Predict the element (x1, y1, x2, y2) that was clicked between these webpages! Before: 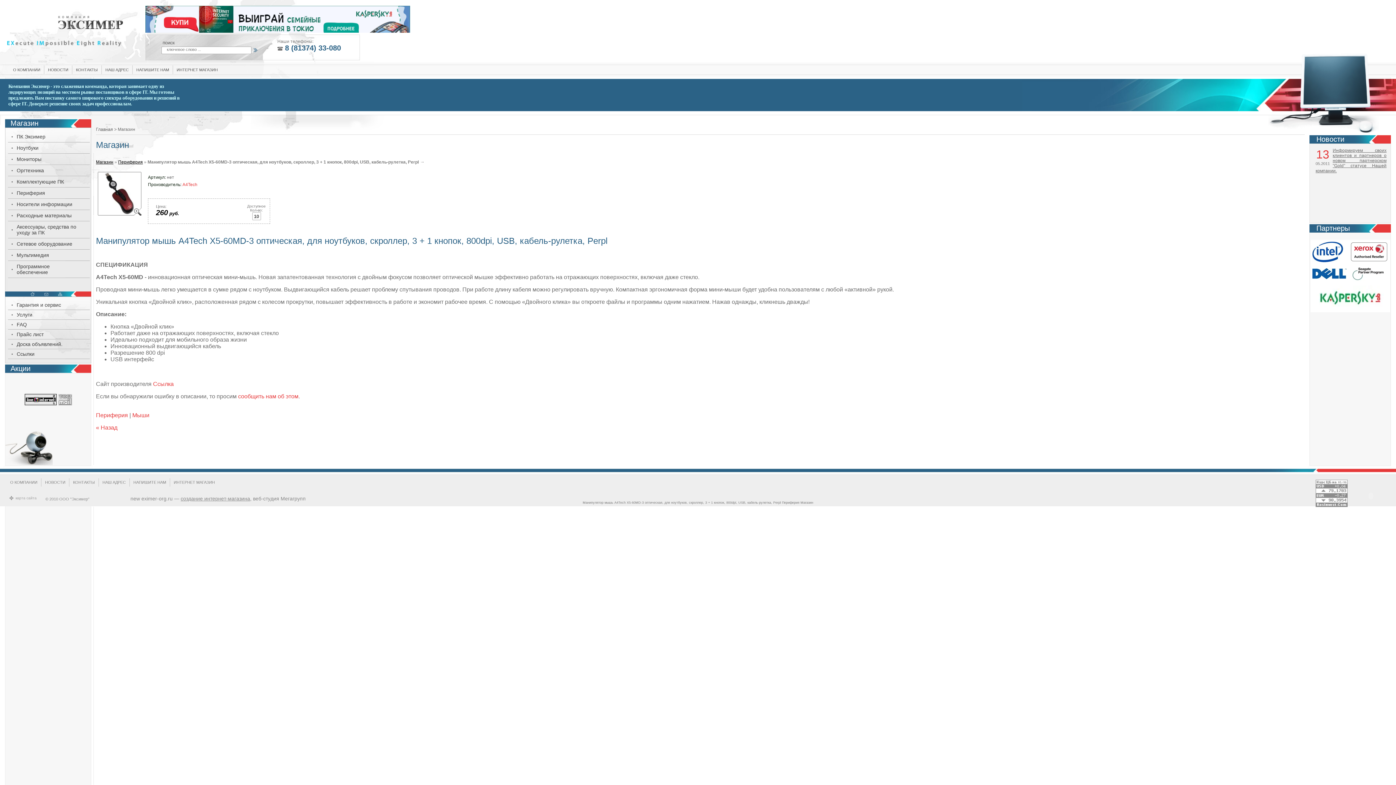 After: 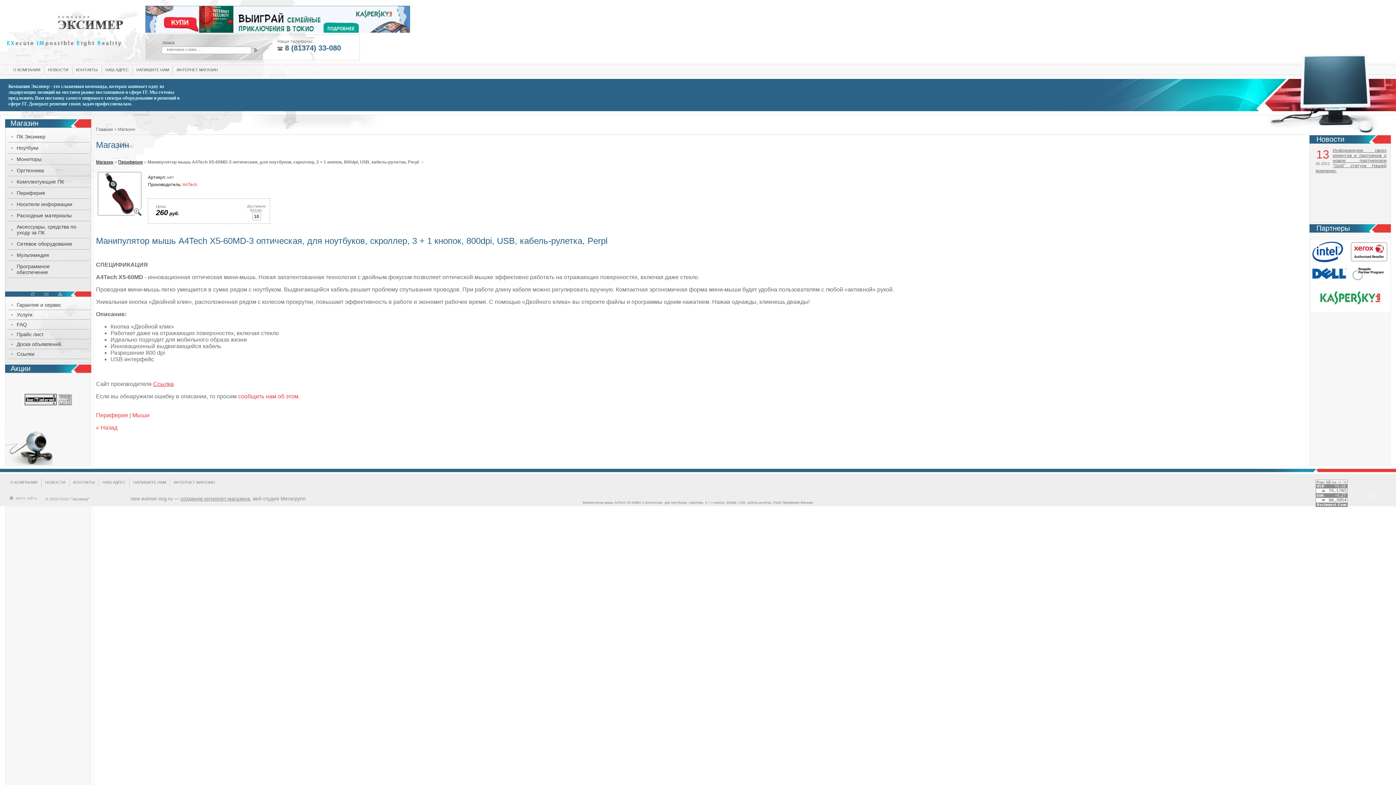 Action: bbox: (153, 381, 173, 387) label: Ссылка